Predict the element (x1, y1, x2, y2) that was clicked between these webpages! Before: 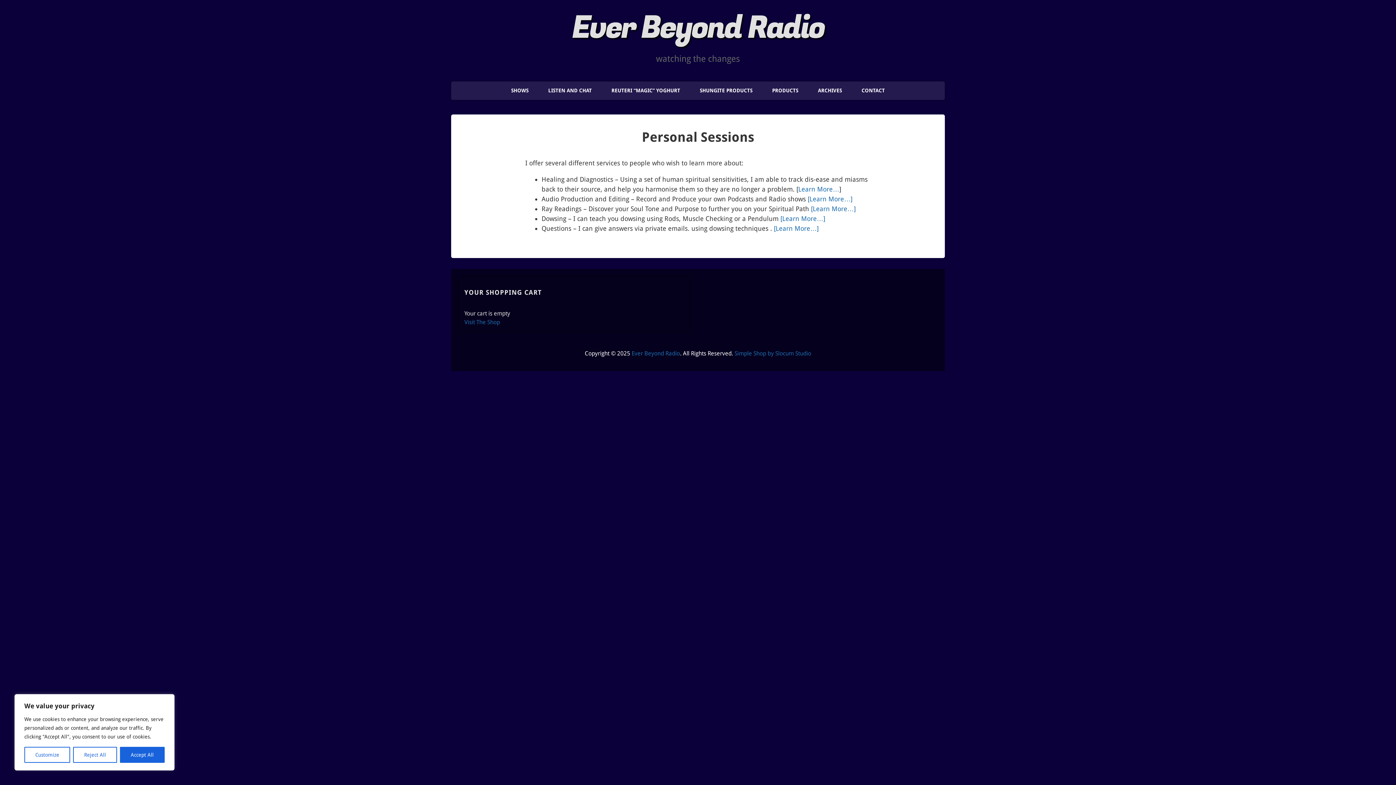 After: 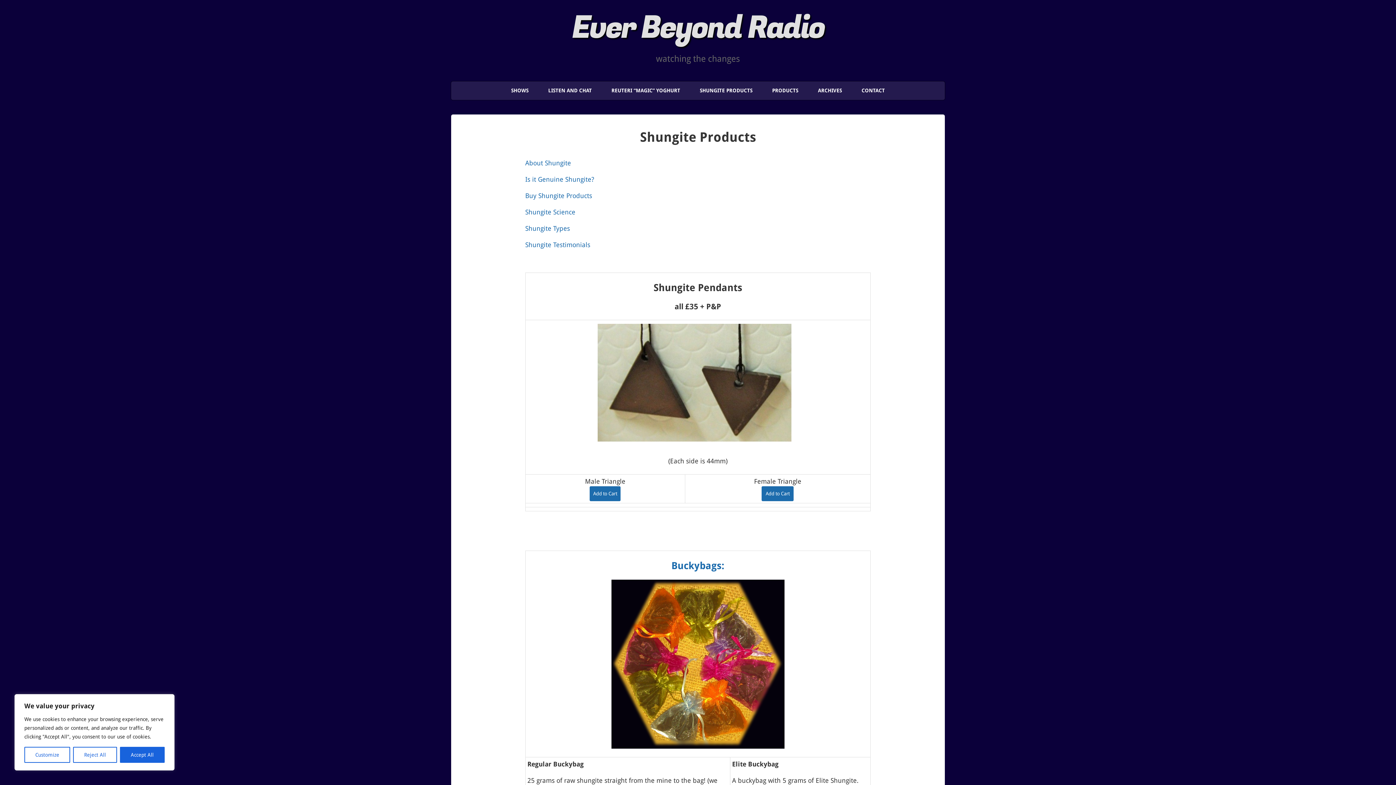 Action: bbox: (690, 81, 761, 100) label: SHUNGITE PRODUCTS